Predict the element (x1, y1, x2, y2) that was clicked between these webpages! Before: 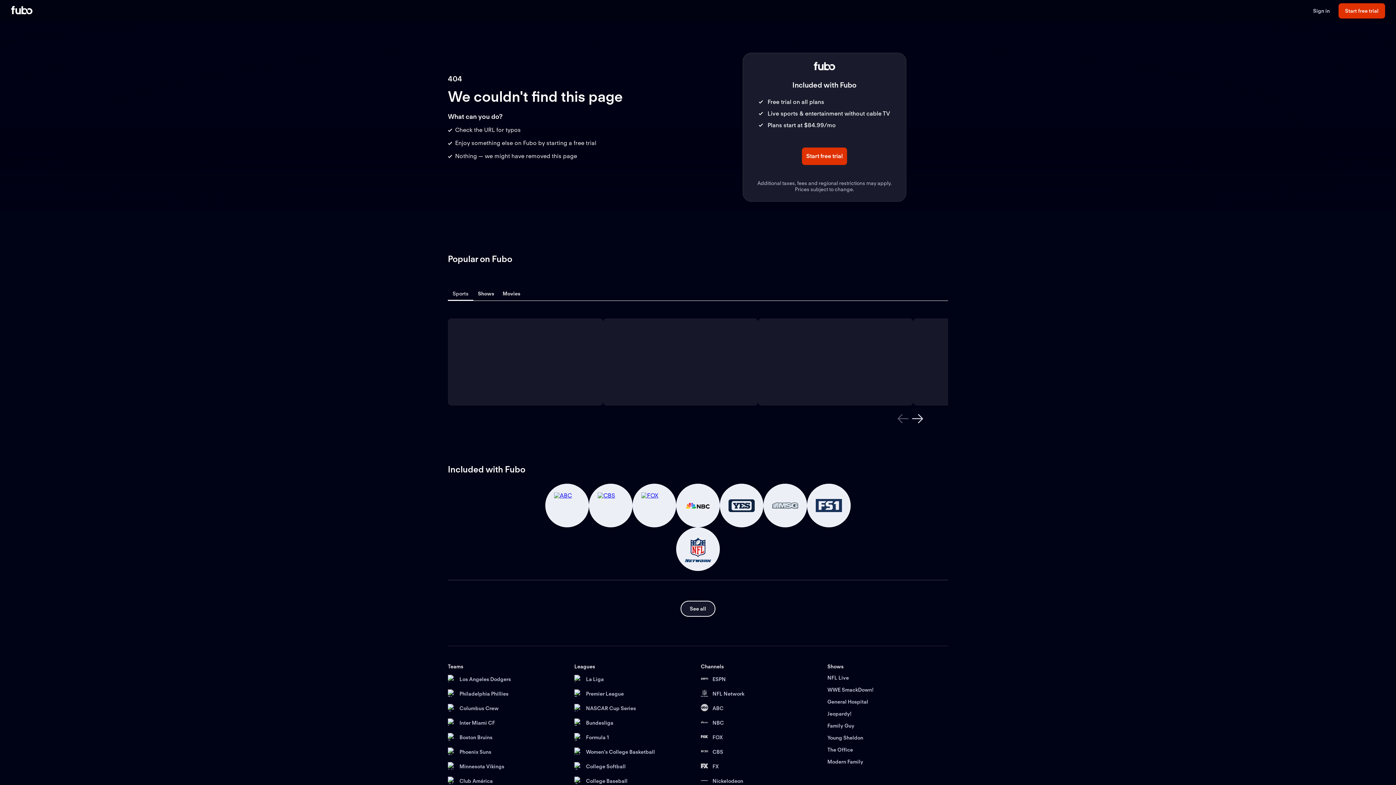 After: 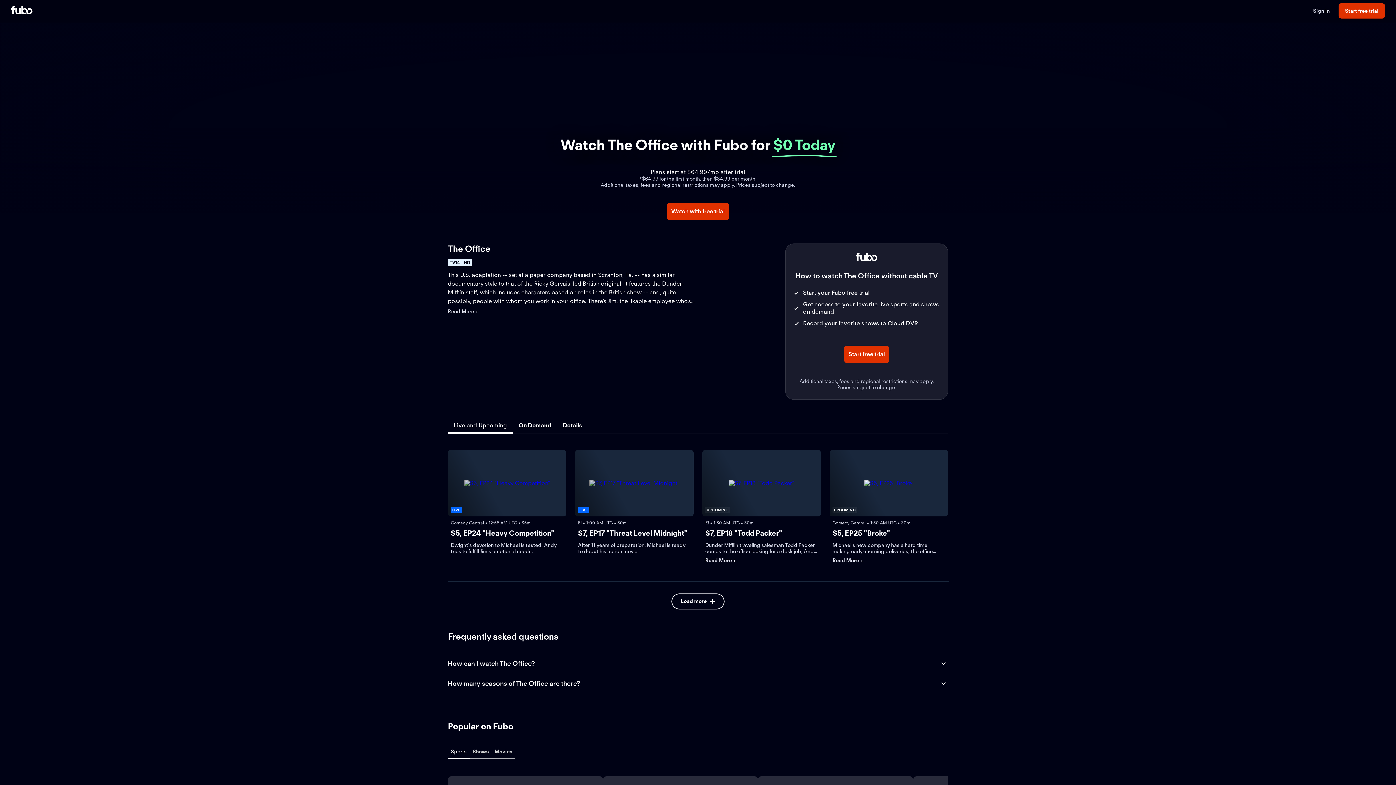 Action: bbox: (827, 747, 948, 753) label: The Office